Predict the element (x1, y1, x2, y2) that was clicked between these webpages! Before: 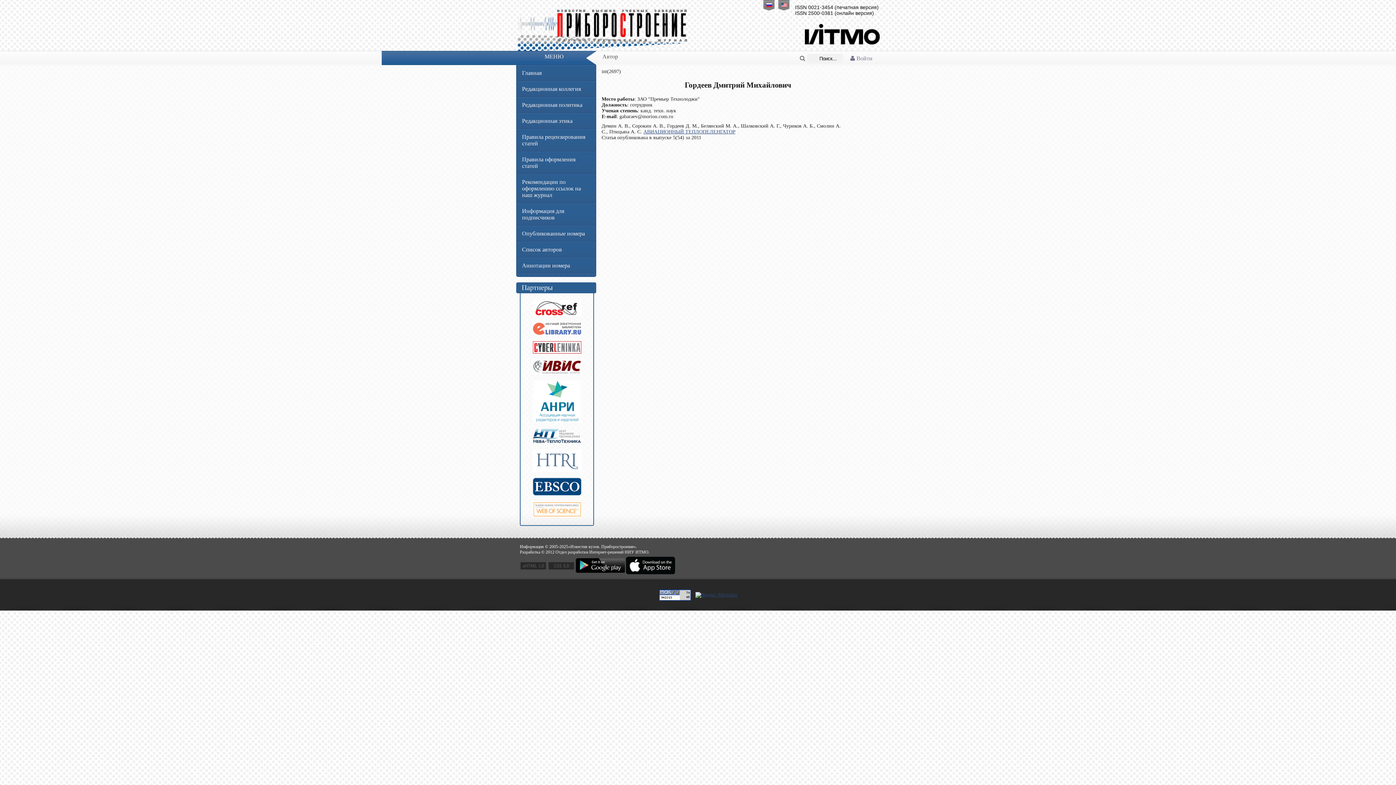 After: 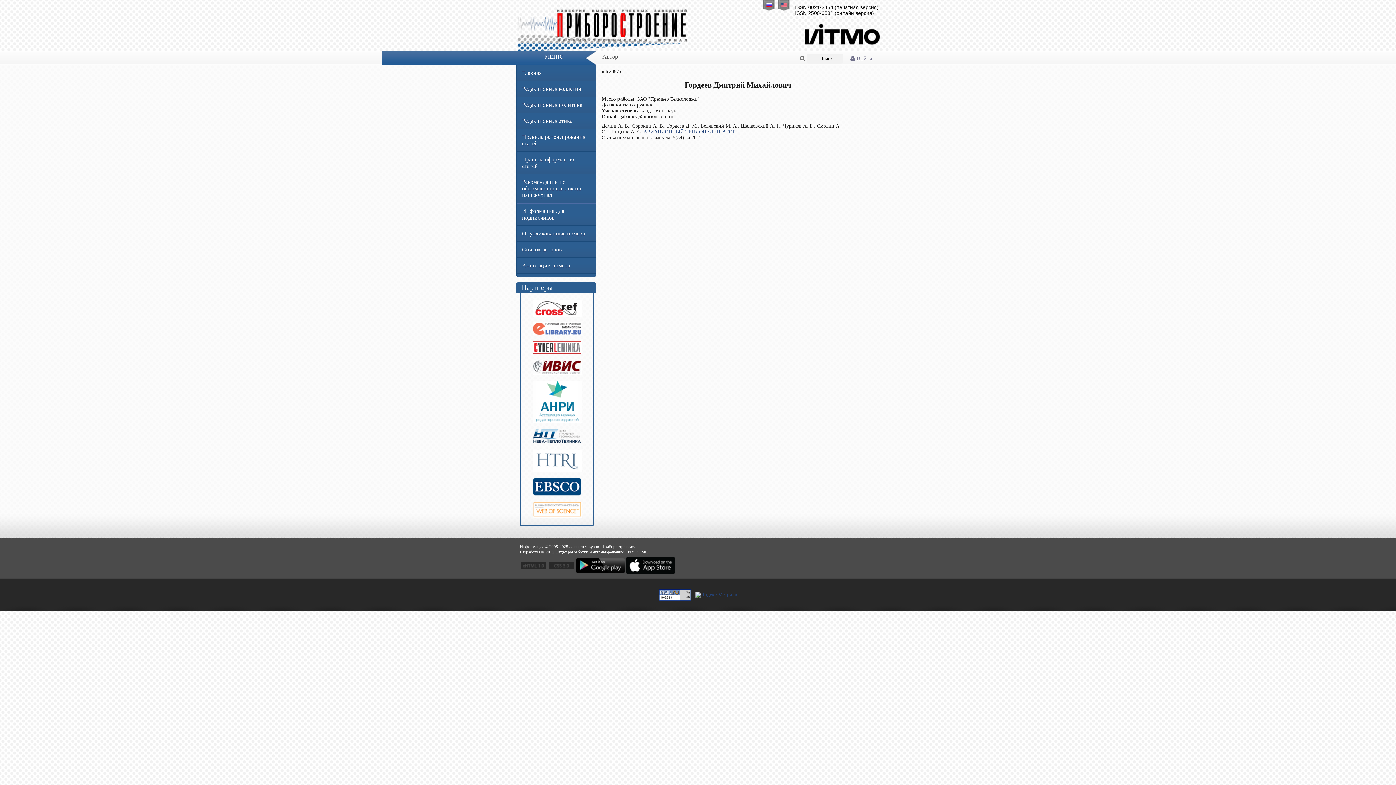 Action: bbox: (532, 439, 581, 445)